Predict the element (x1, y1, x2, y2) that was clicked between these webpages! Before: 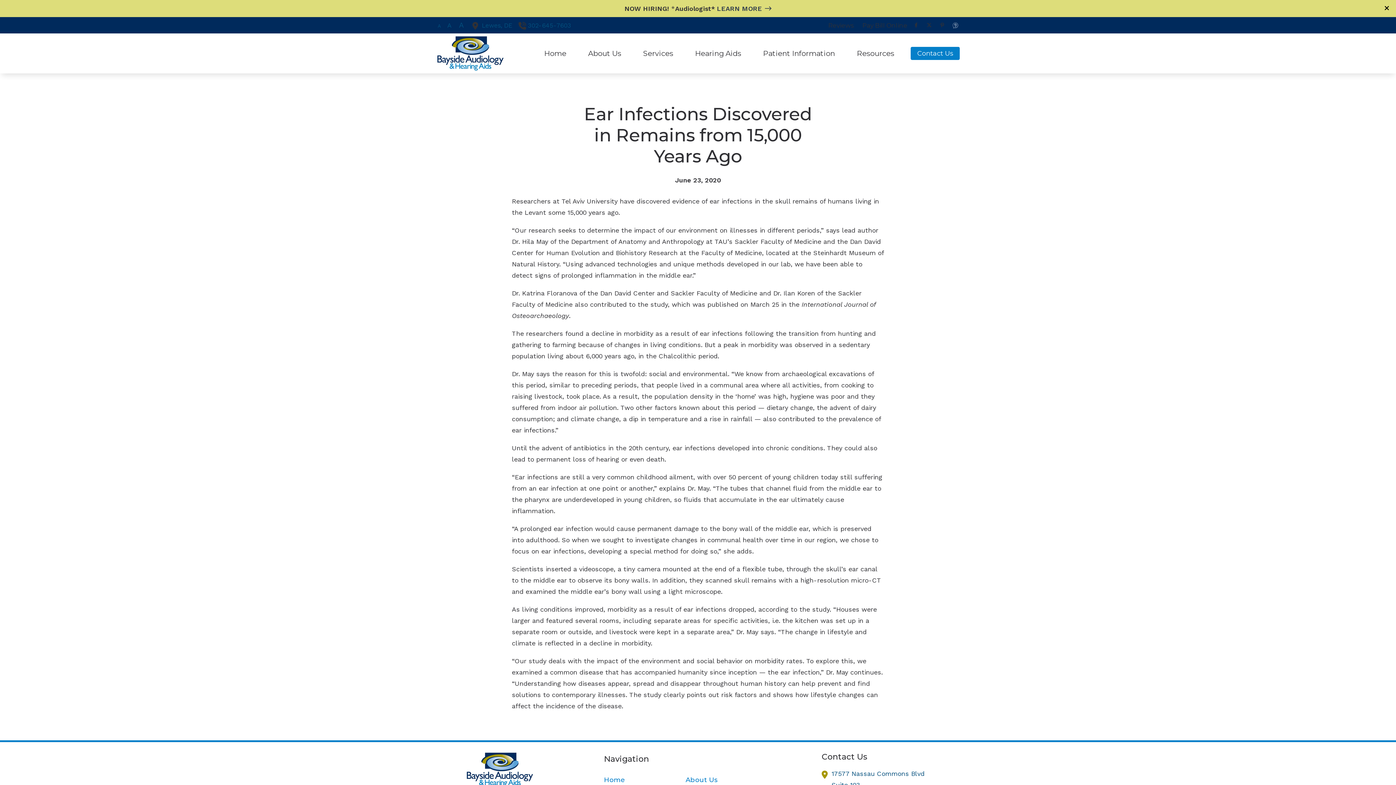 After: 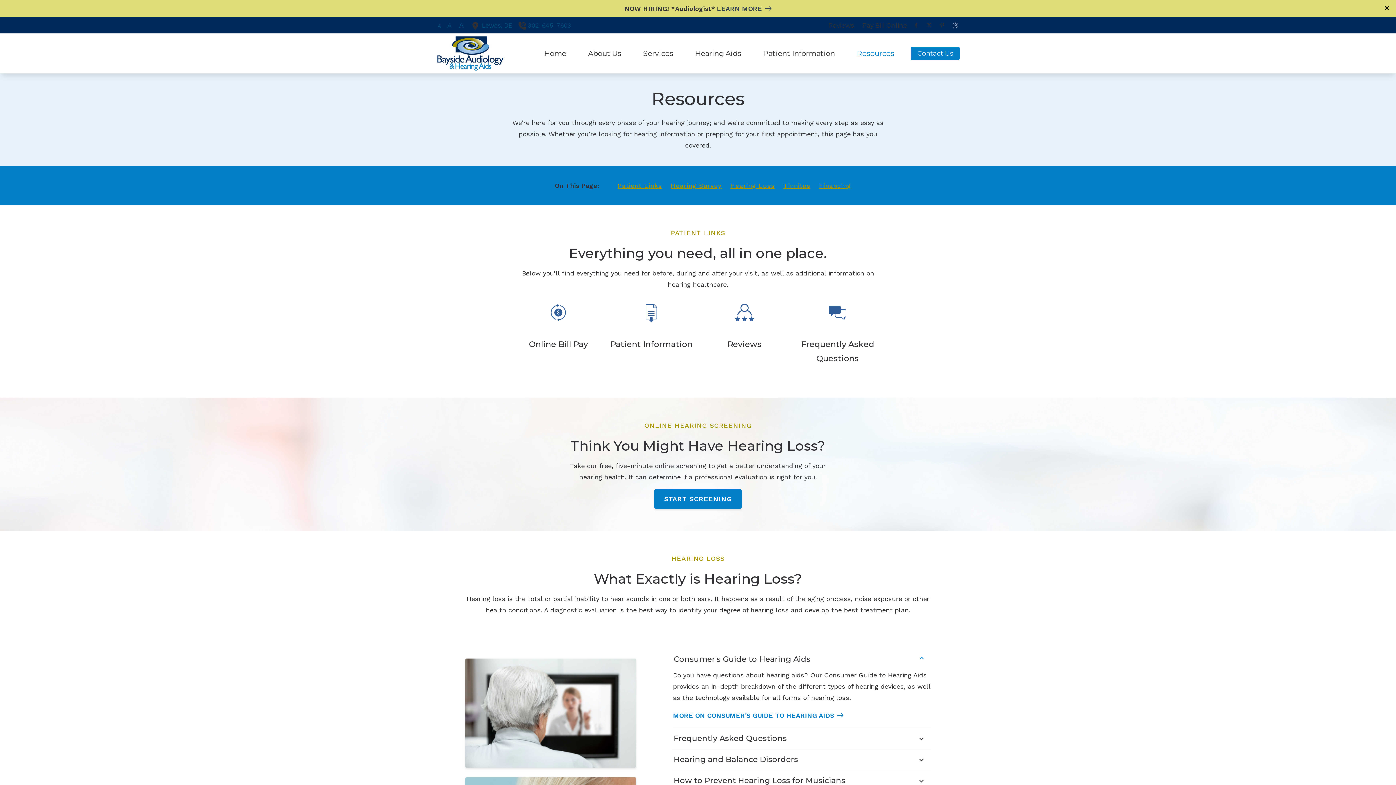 Action: label: Resources bbox: (846, 40, 905, 66)